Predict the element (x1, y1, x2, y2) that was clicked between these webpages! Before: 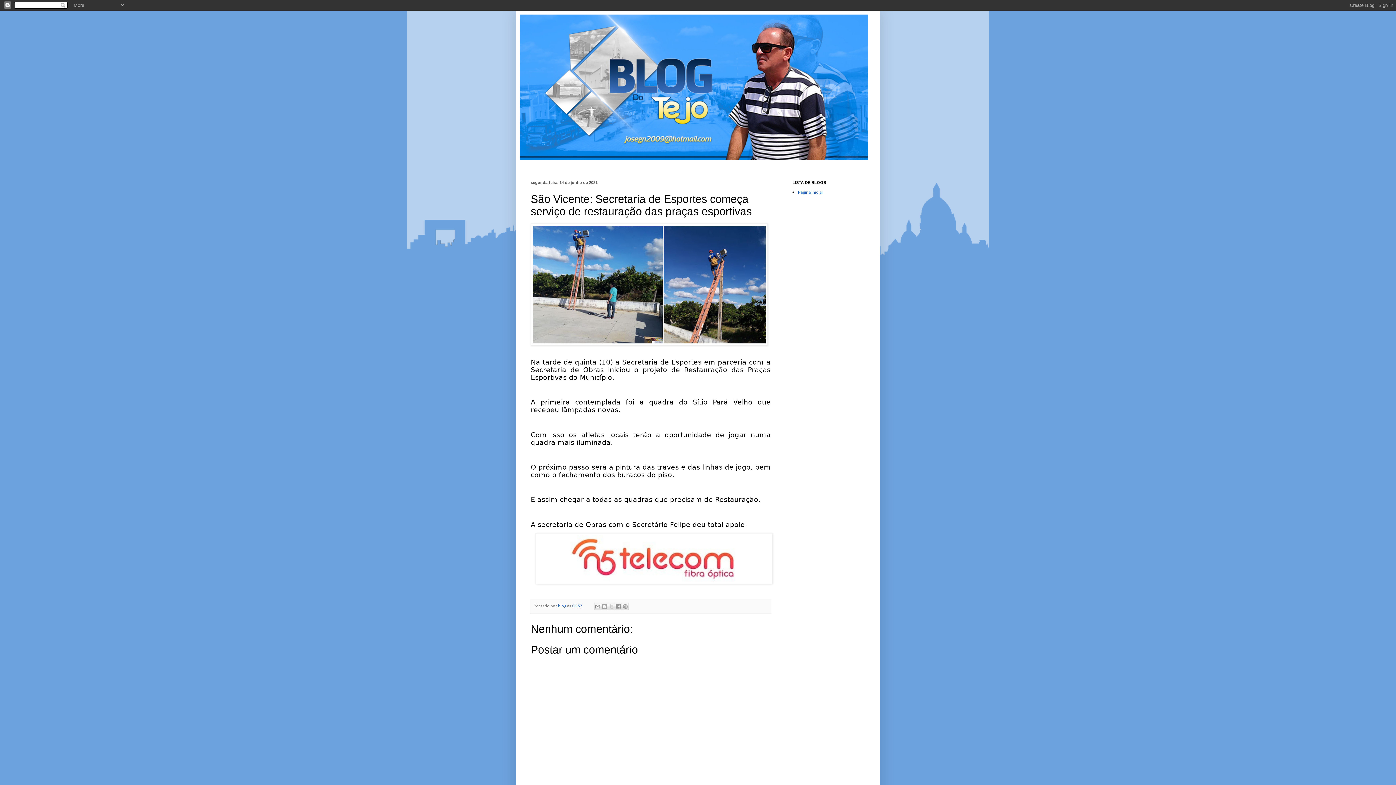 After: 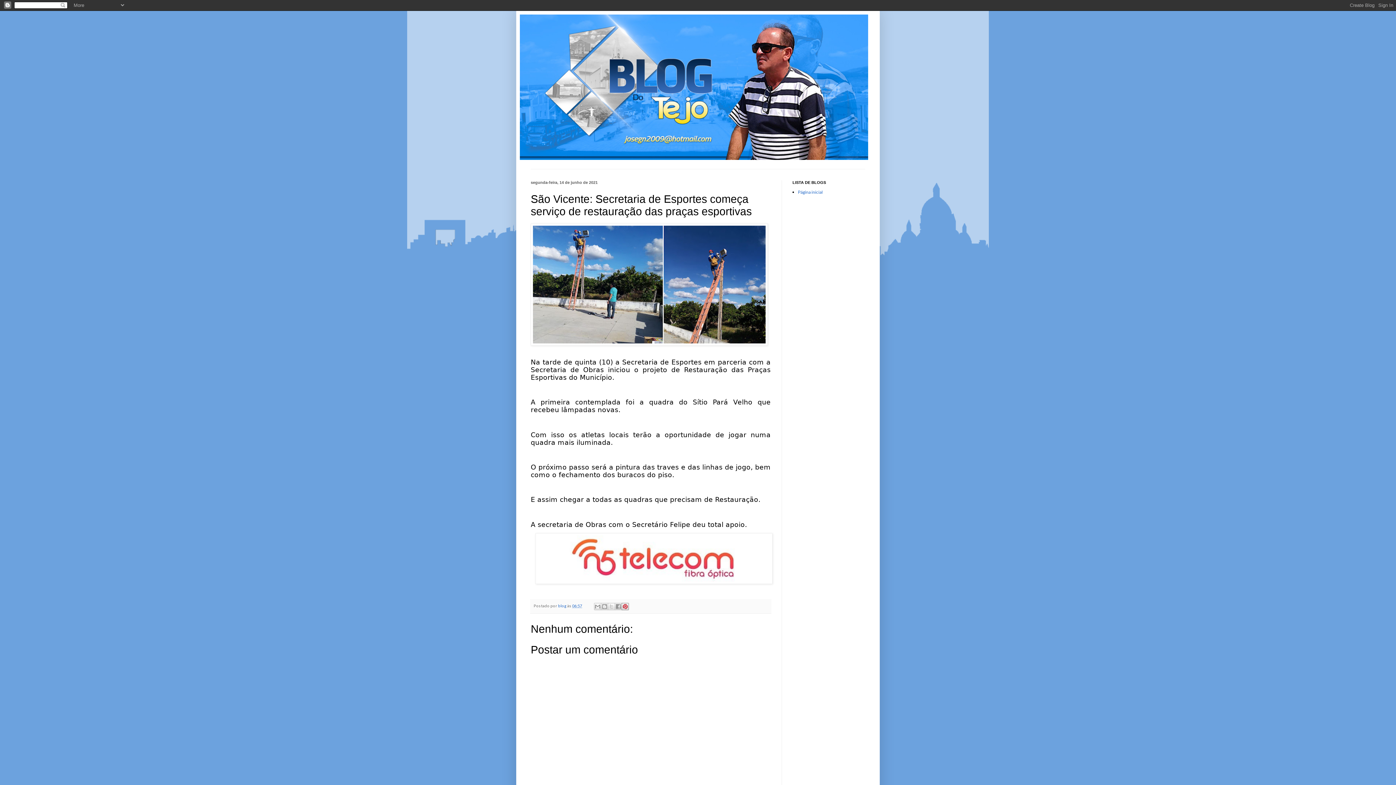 Action: label: Compartilhar com o Pinterest bbox: (621, 603, 629, 610)